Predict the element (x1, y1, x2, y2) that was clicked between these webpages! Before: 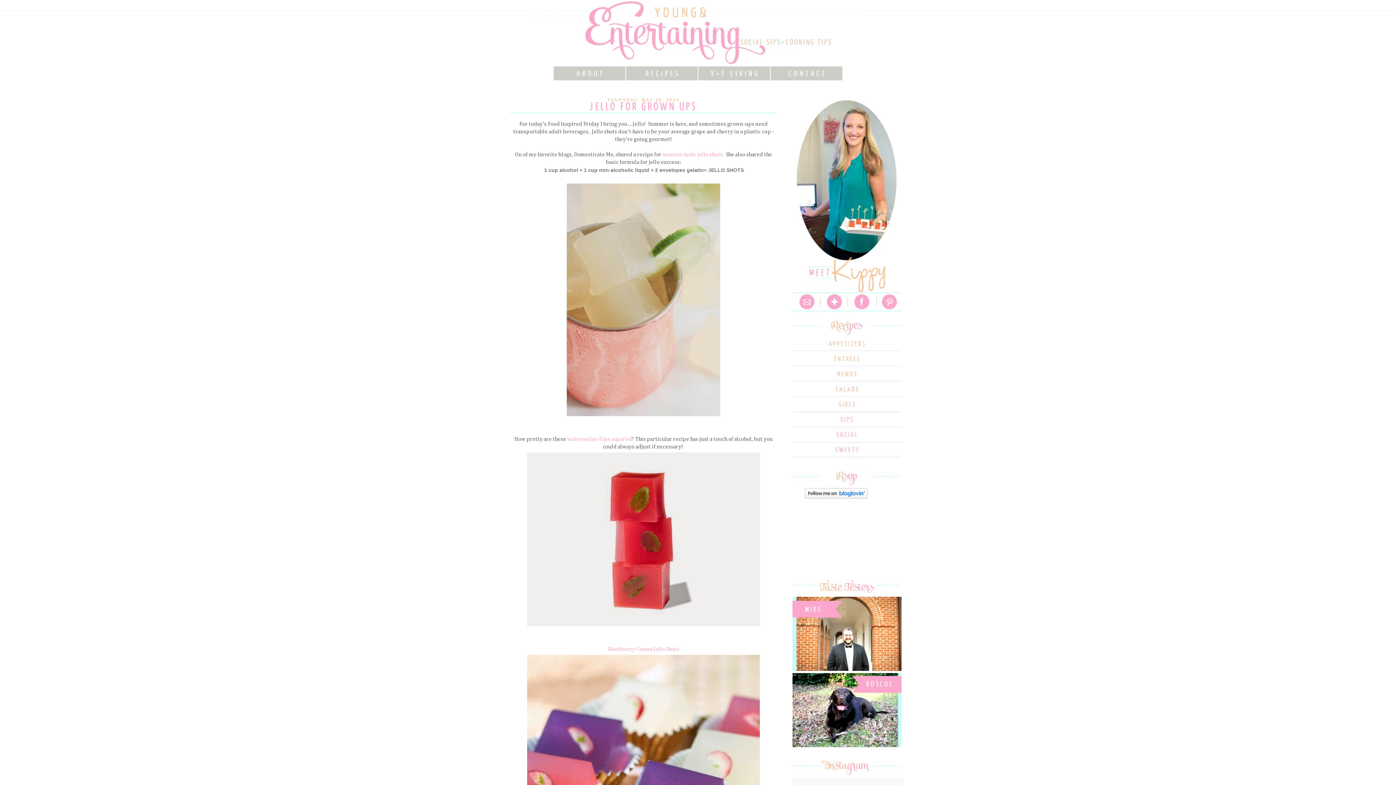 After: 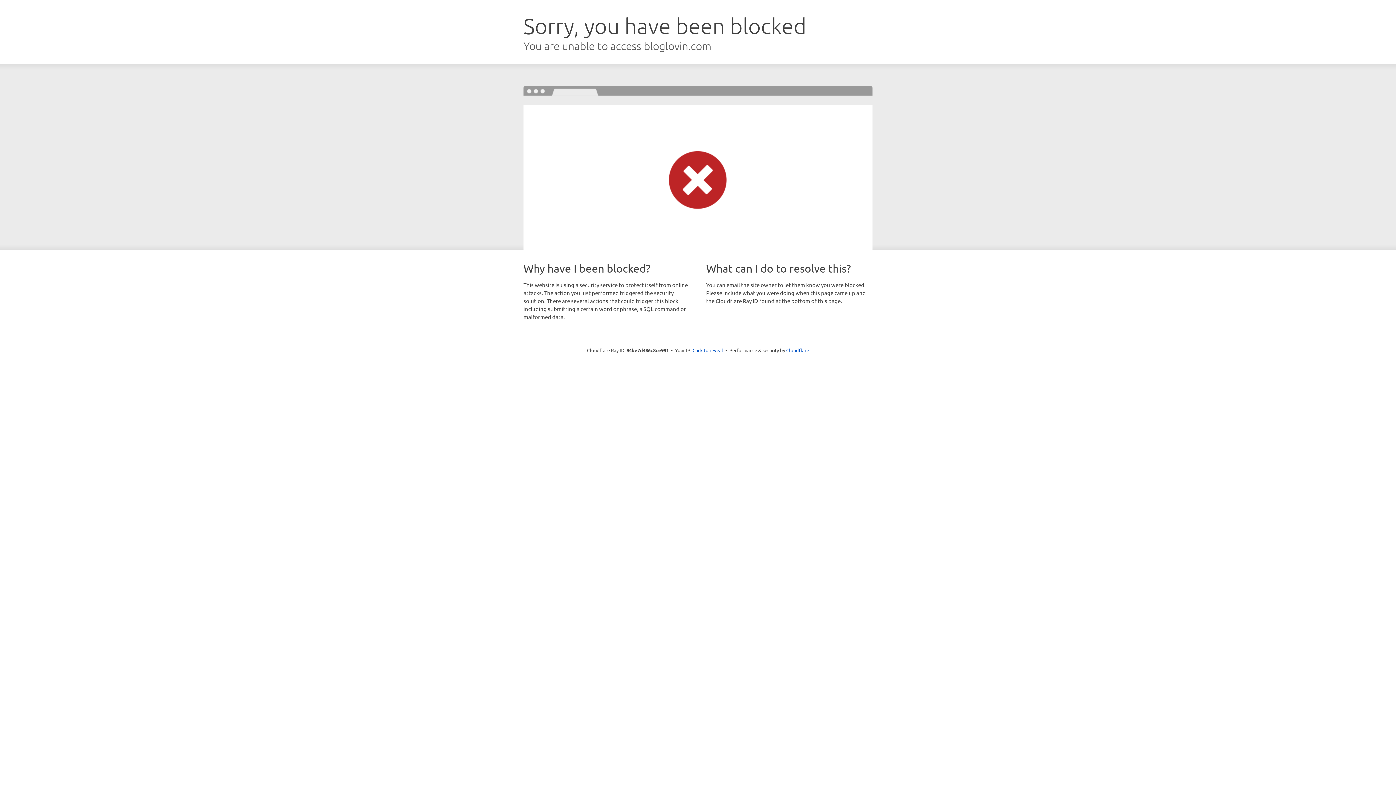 Action: bbox: (804, 494, 867, 500)